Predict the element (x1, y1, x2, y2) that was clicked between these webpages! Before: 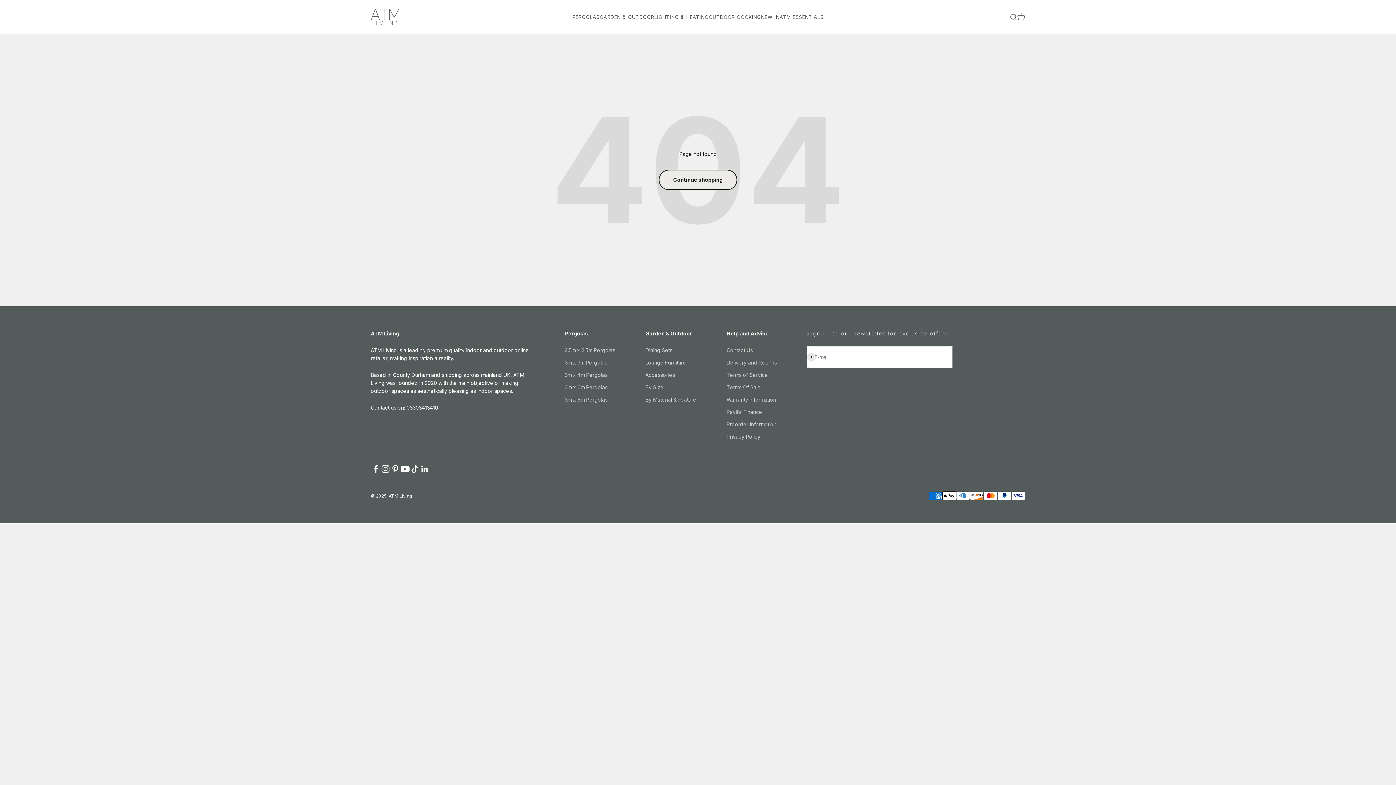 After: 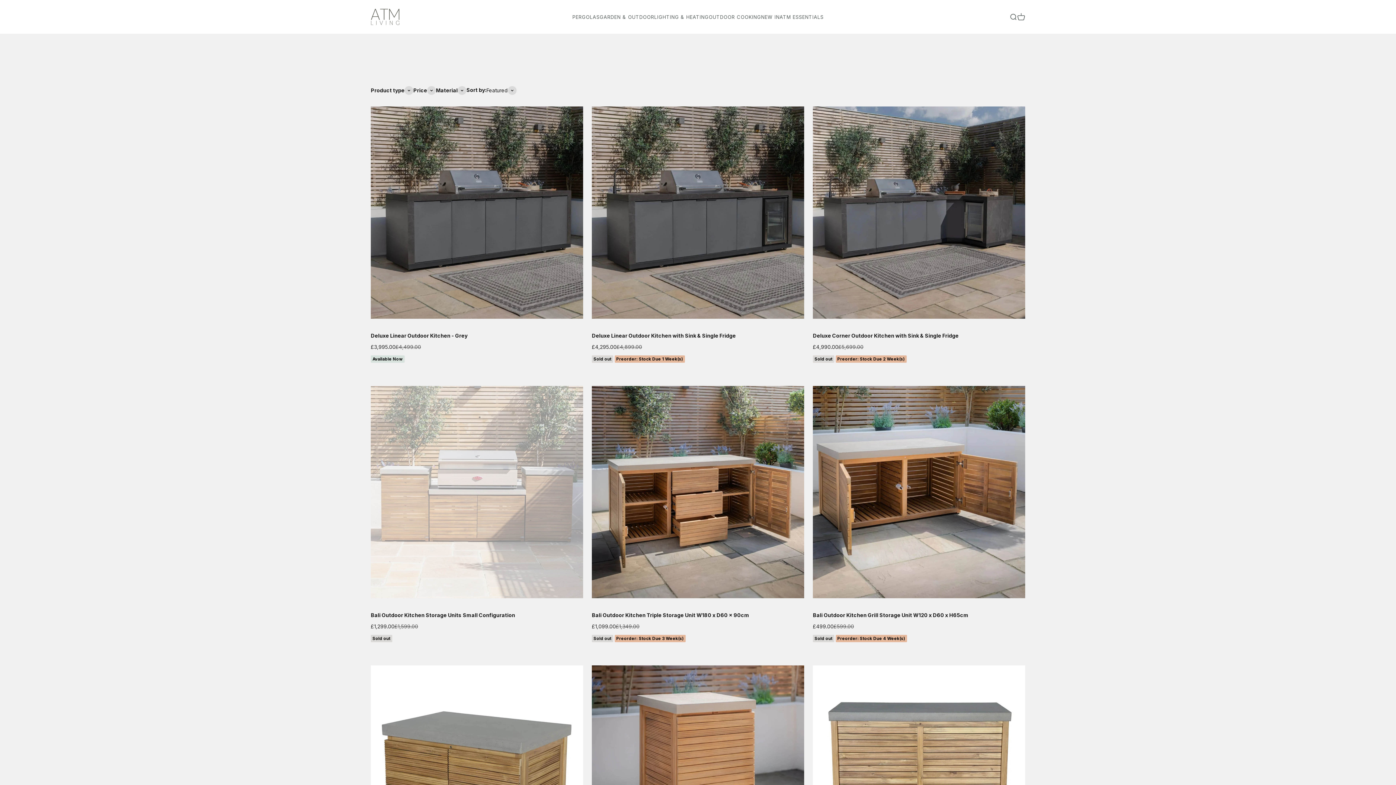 Action: bbox: (708, 14, 761, 19) label: OUTDOOR COOKING